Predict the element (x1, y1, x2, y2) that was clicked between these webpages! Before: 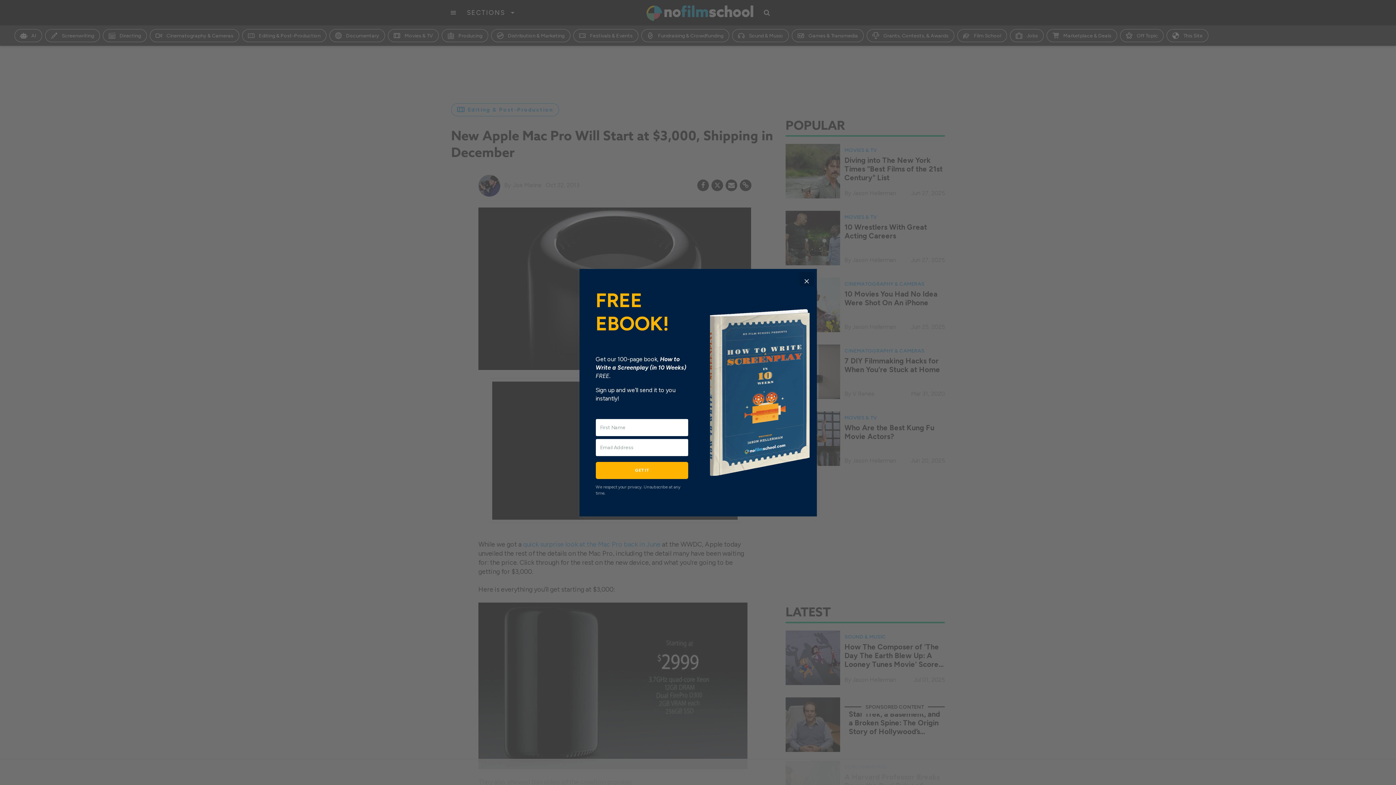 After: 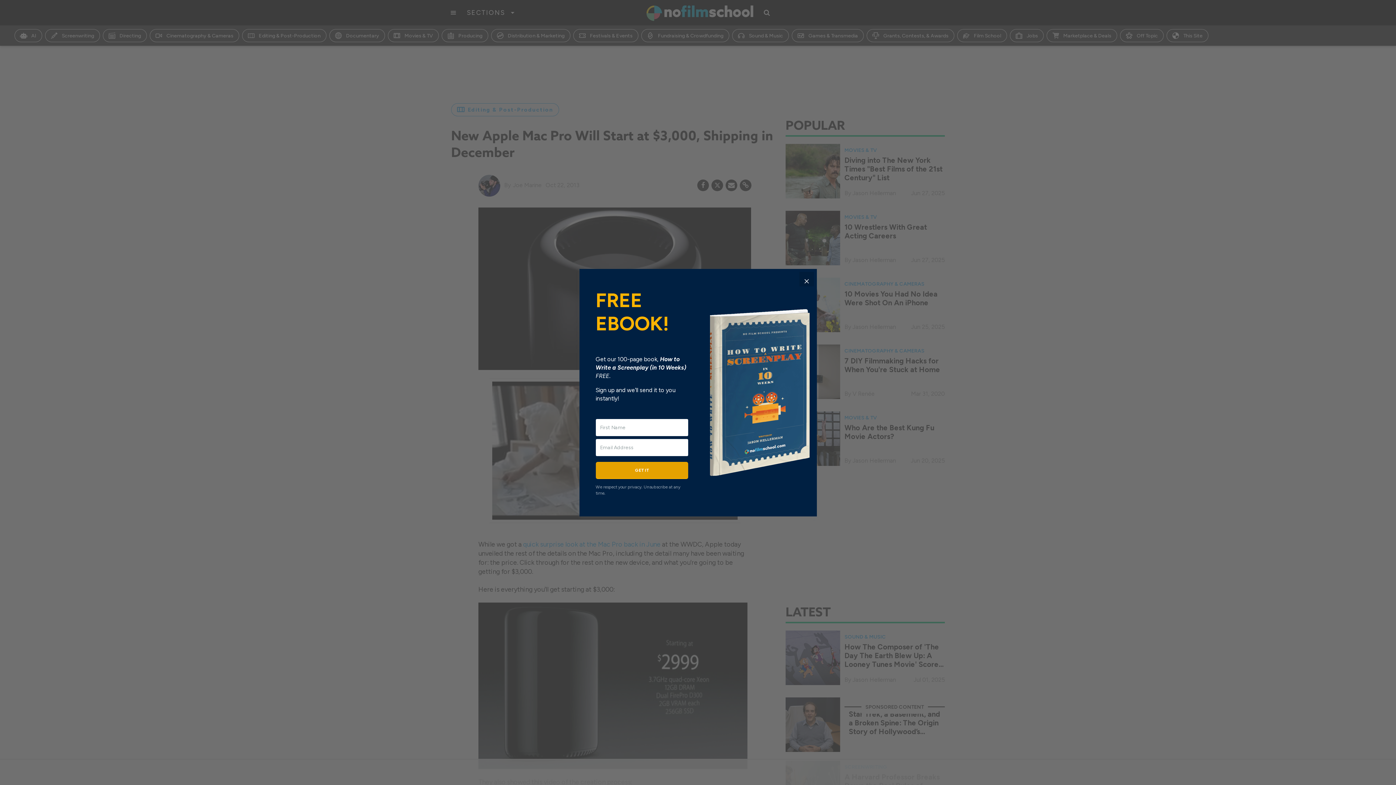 Action: label: GET IT bbox: (595, 462, 688, 479)